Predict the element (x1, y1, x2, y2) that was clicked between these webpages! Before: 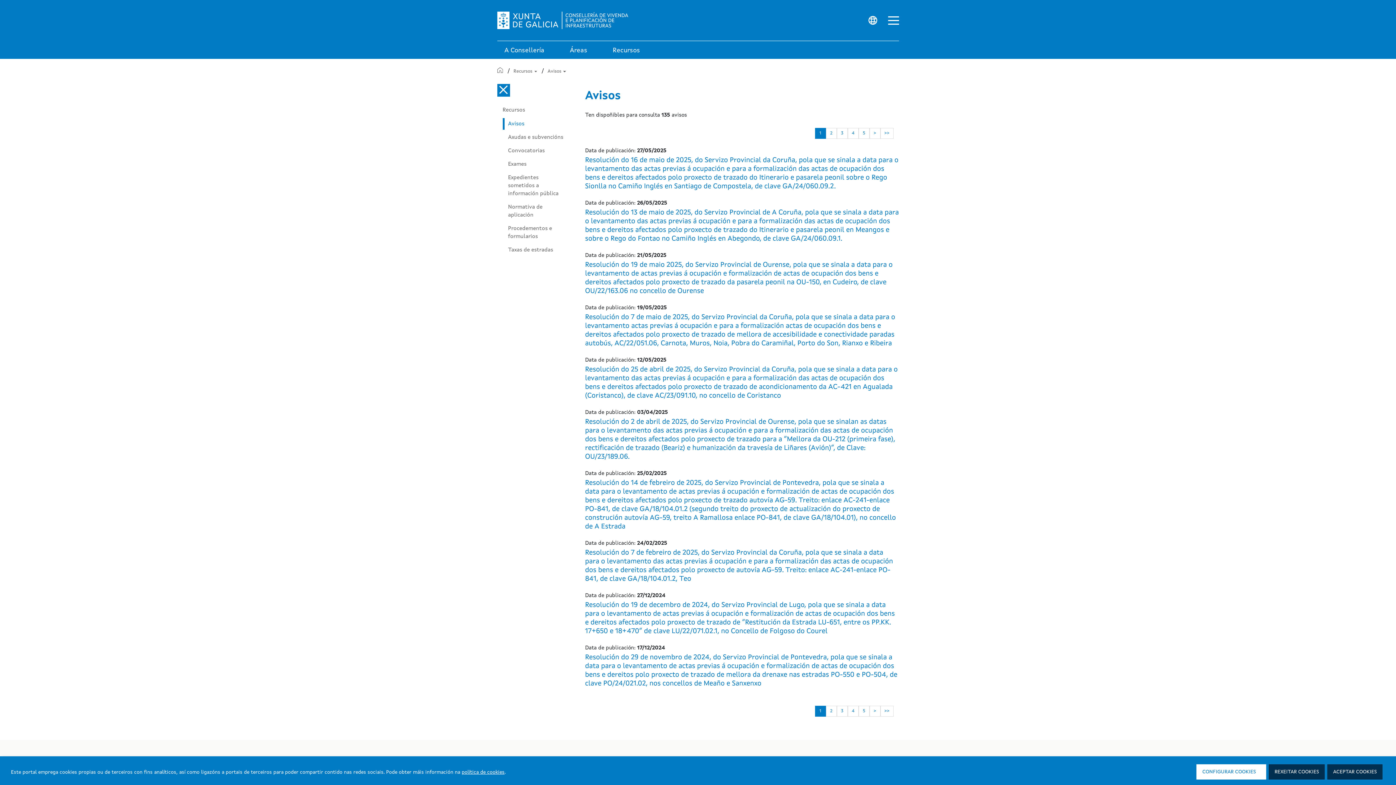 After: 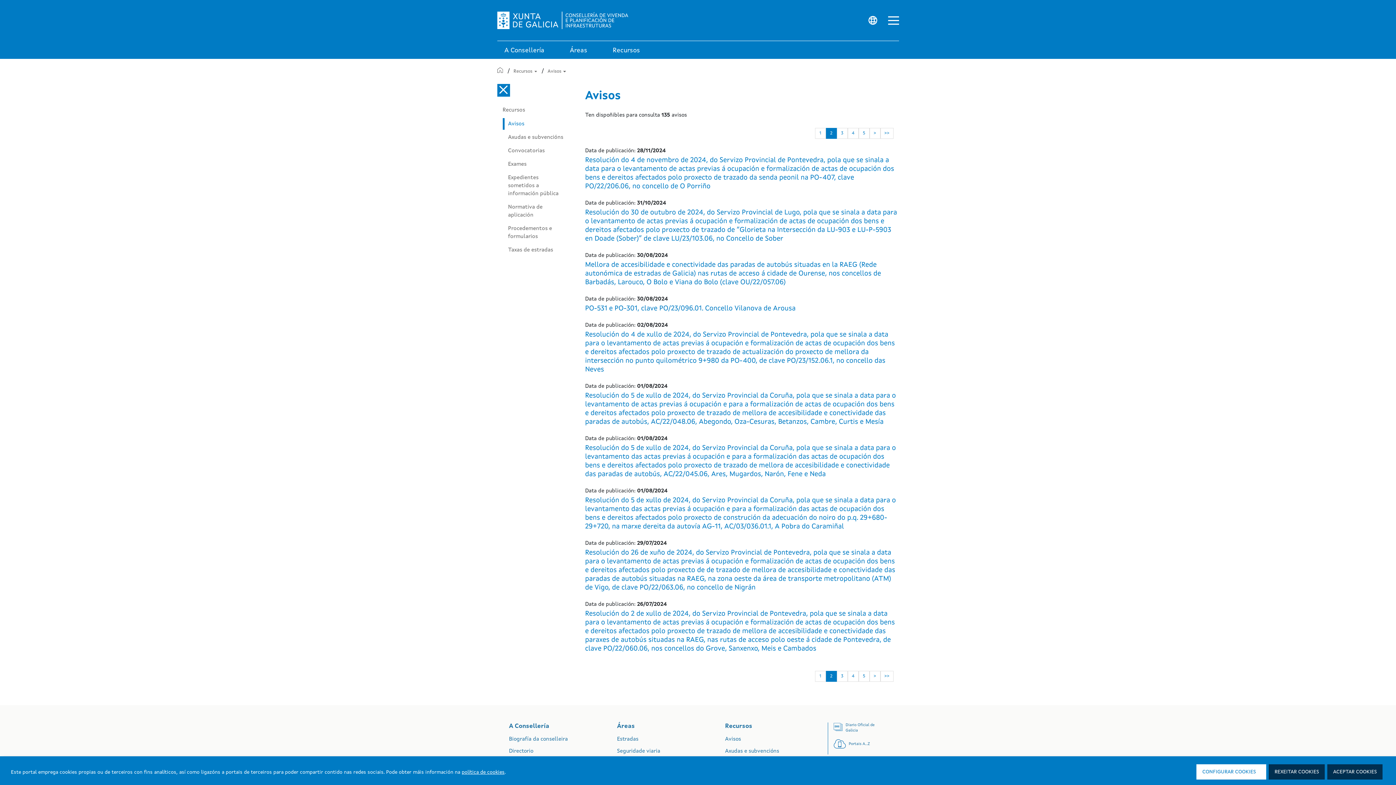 Action: label: 2 bbox: (826, 706, 836, 717)